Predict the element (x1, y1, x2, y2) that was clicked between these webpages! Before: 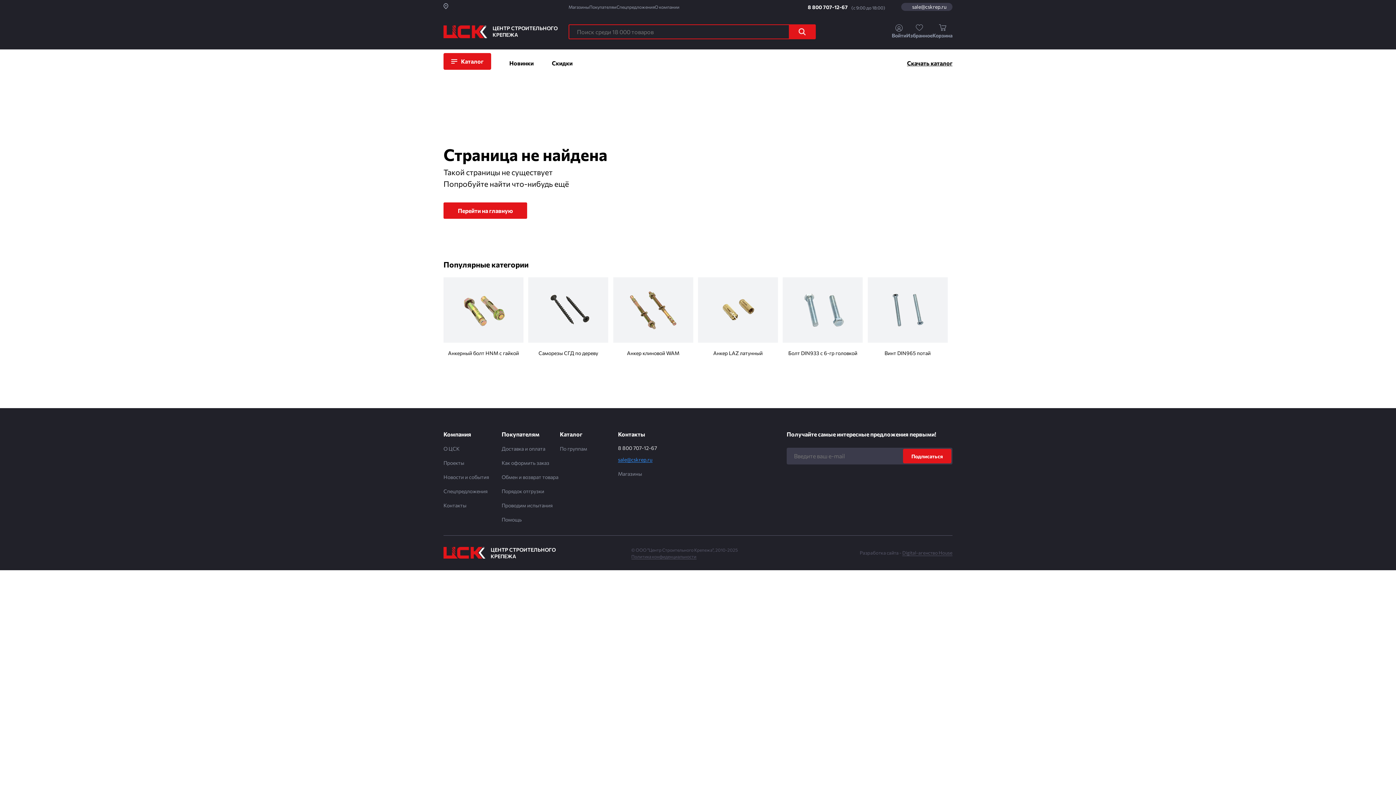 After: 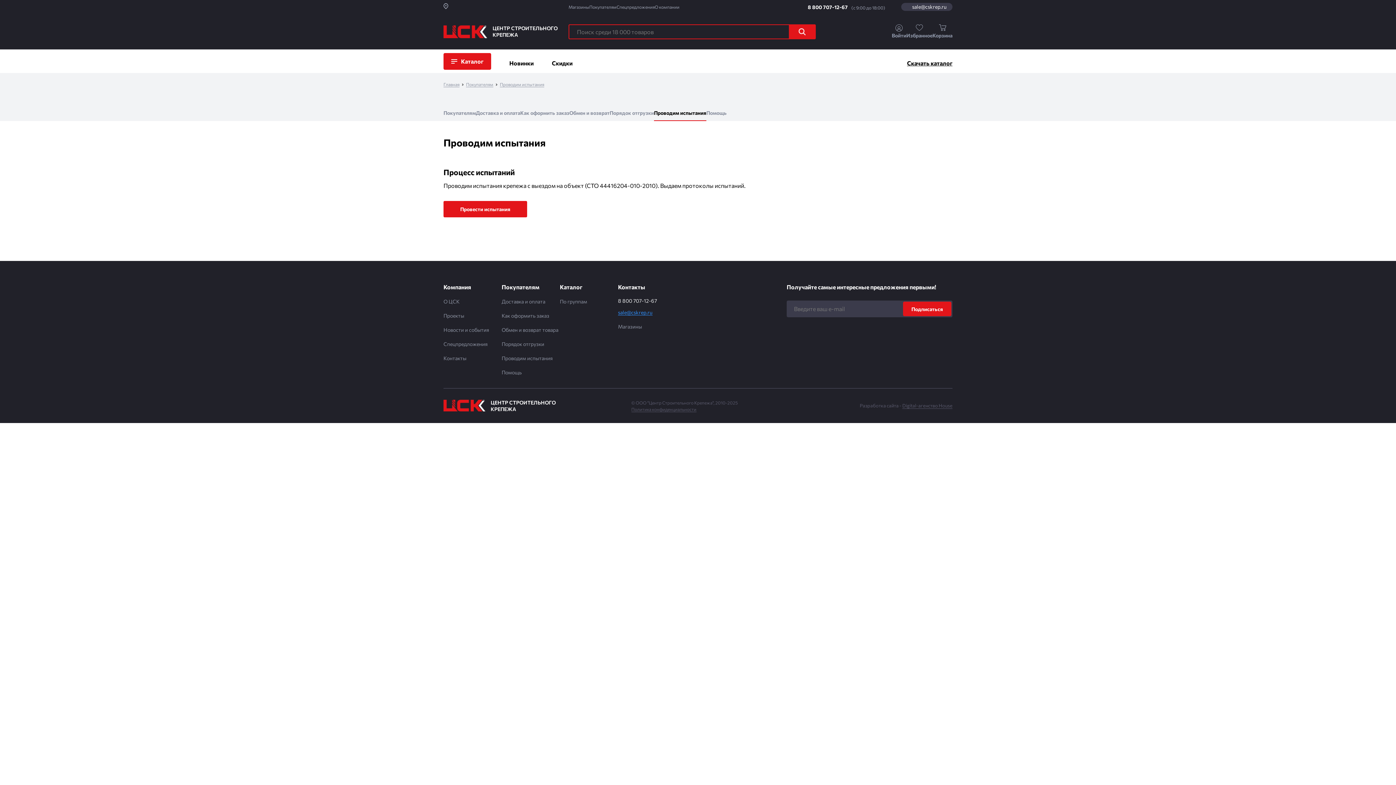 Action: label: Проводим испытания bbox: (501, 502, 552, 508)